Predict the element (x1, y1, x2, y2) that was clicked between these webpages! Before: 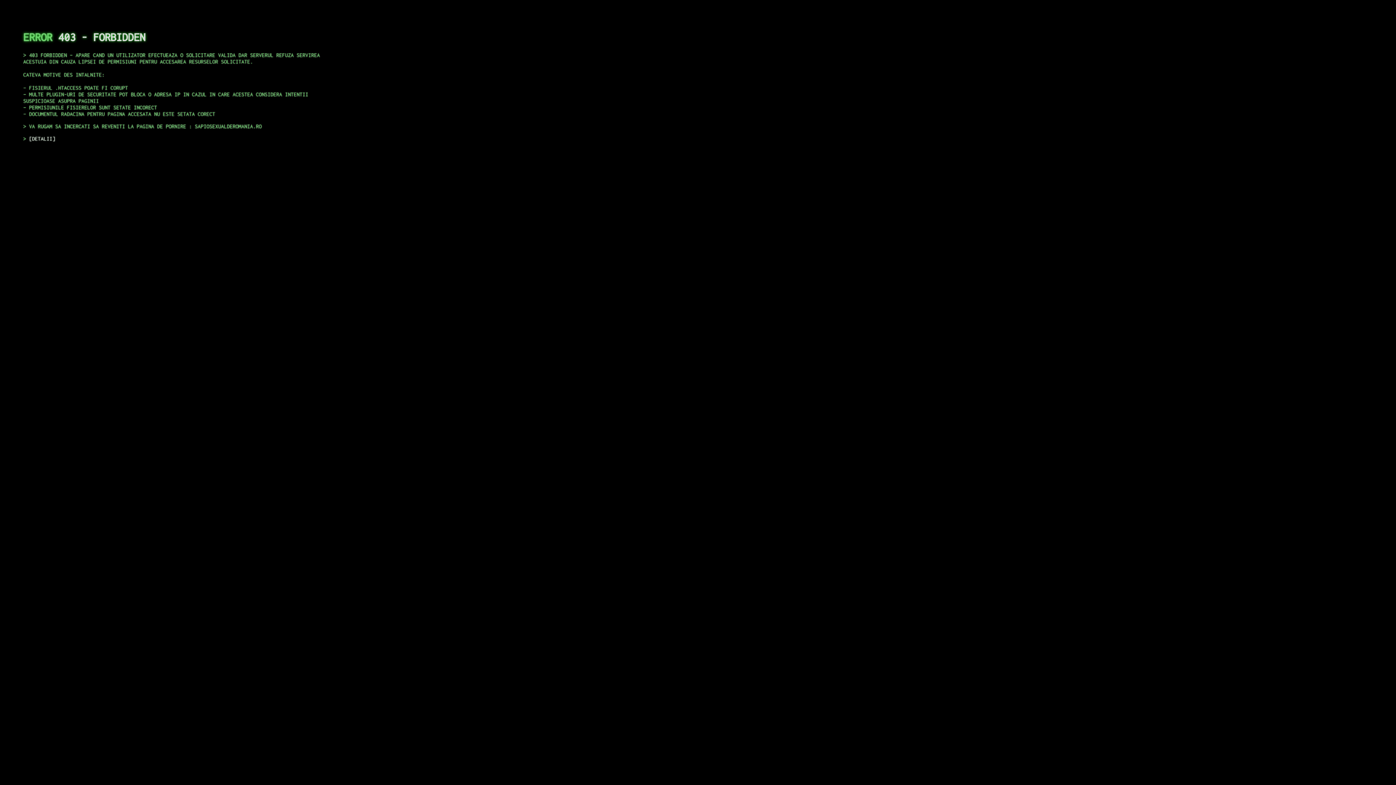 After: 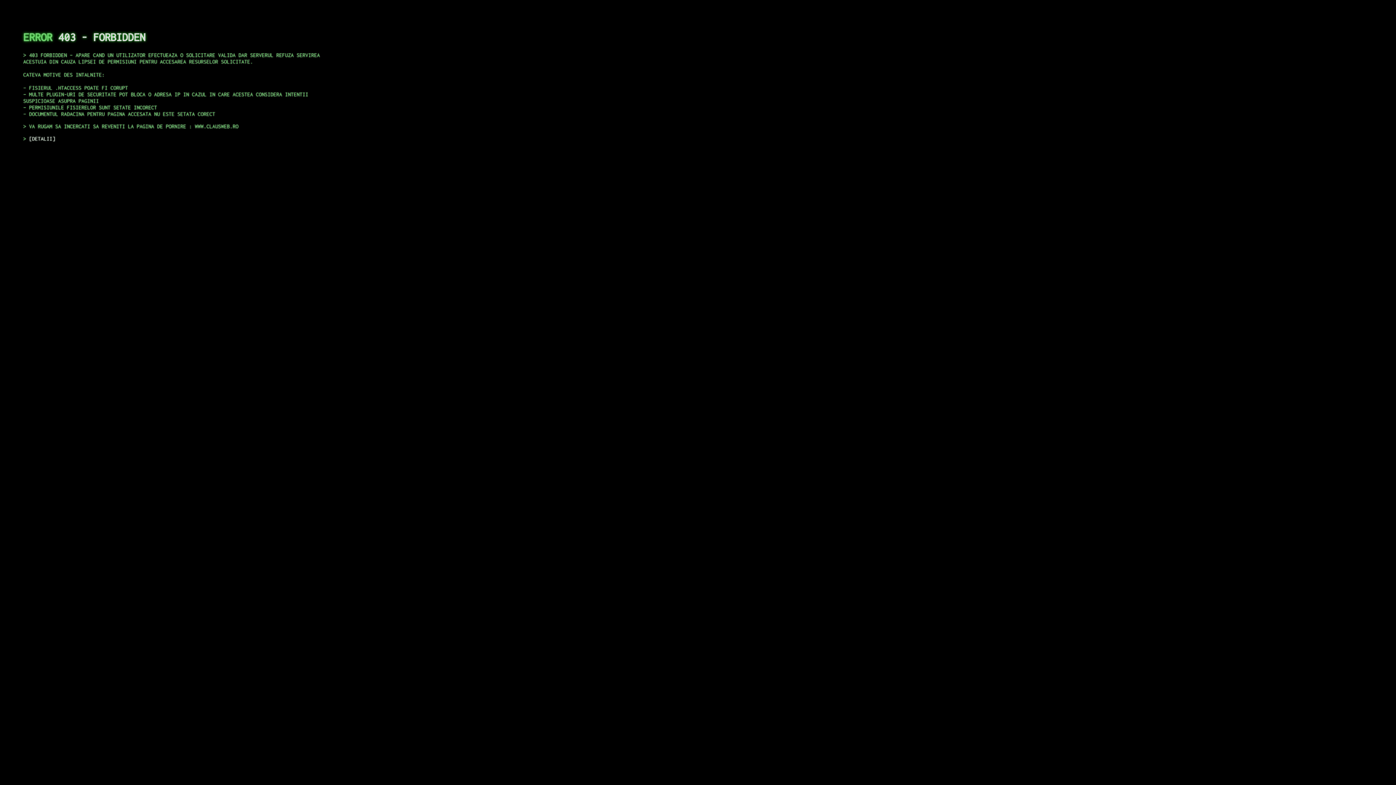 Action: label: DETALII bbox: (29, 135, 55, 141)